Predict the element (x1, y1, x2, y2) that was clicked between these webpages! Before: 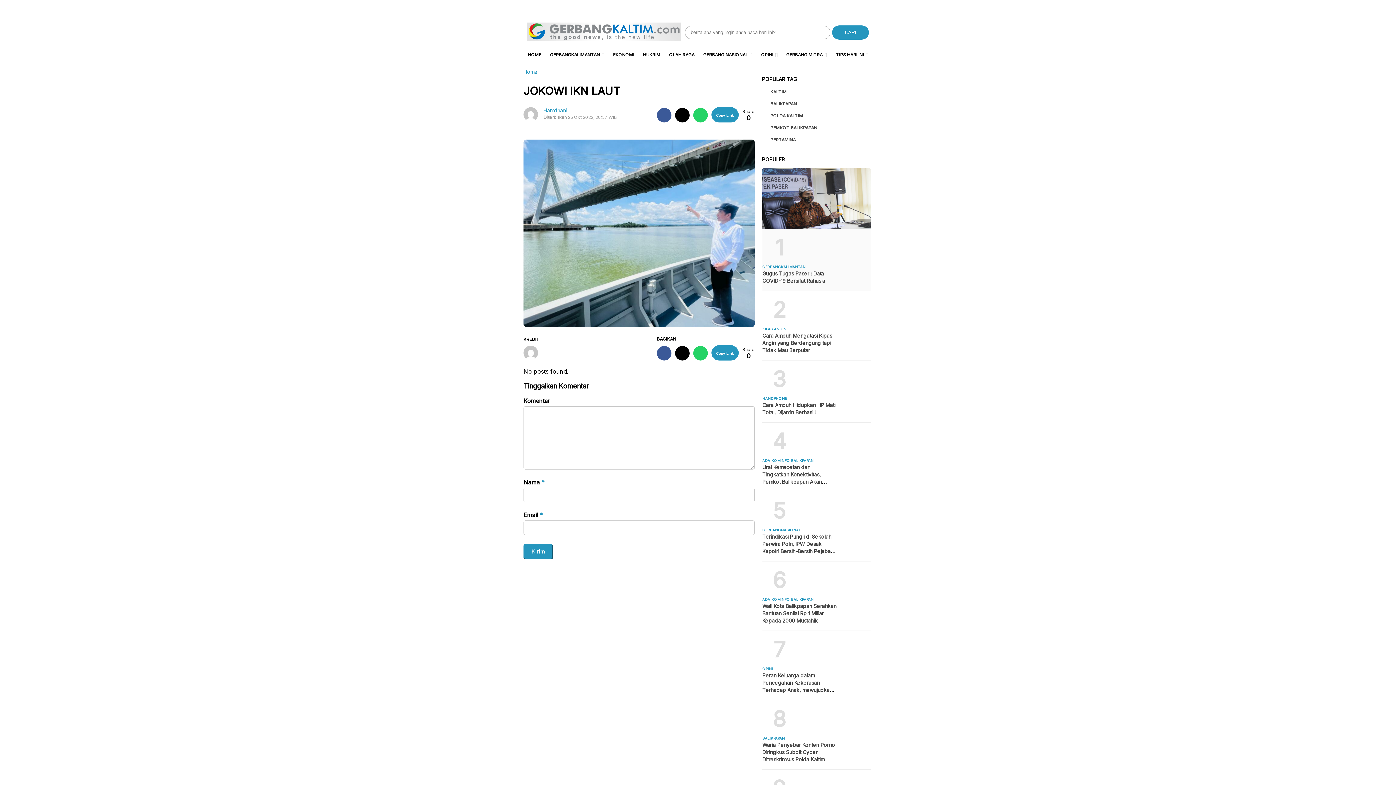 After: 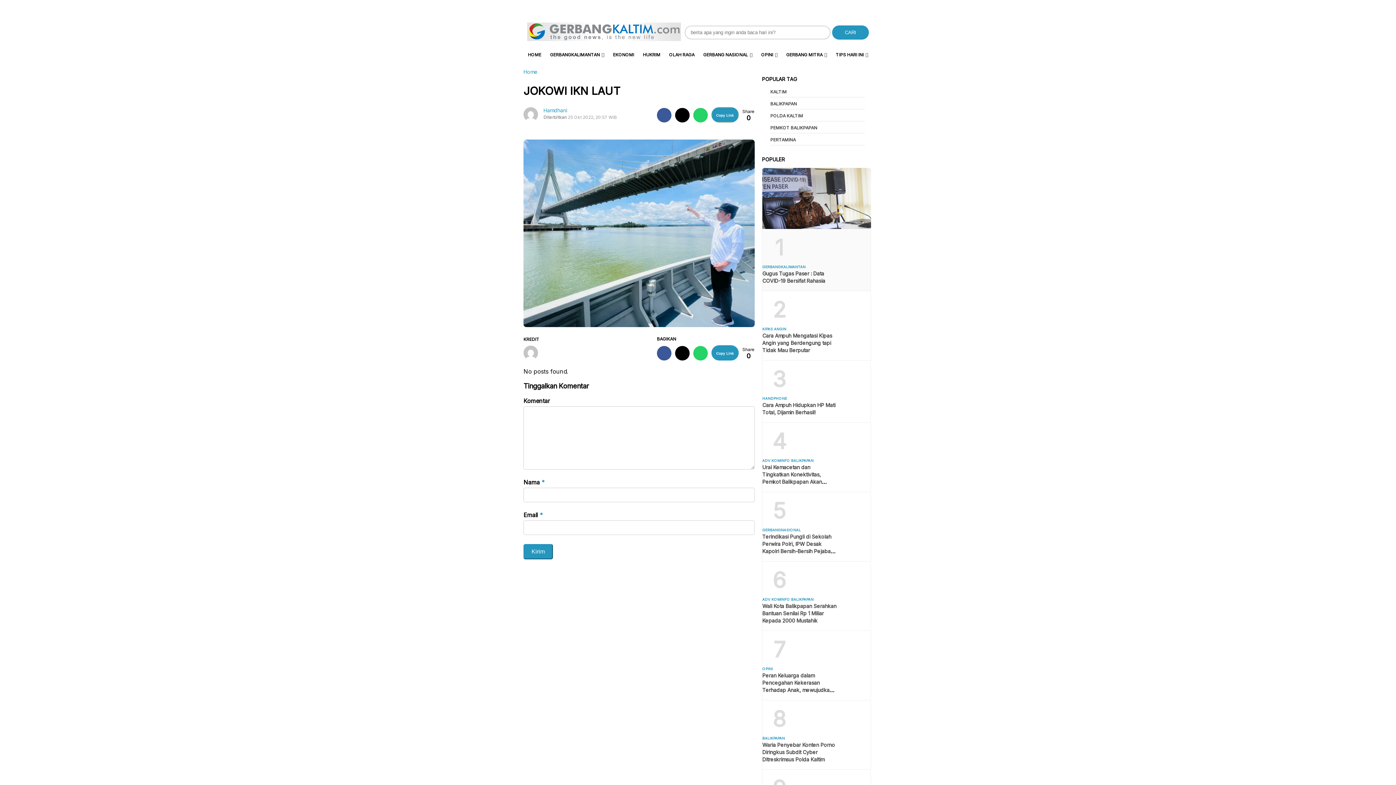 Action: bbox: (712, 107, 738, 122) label: Copy Link